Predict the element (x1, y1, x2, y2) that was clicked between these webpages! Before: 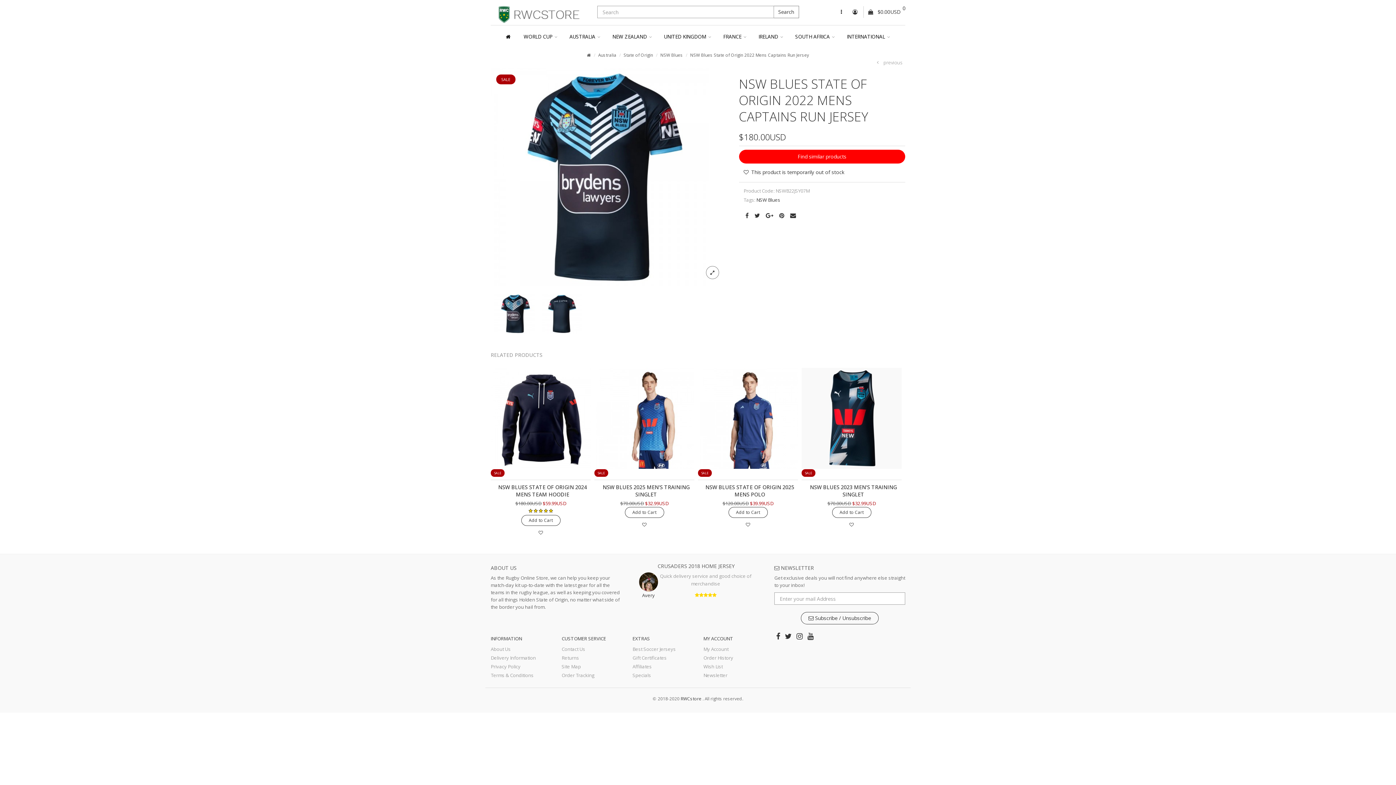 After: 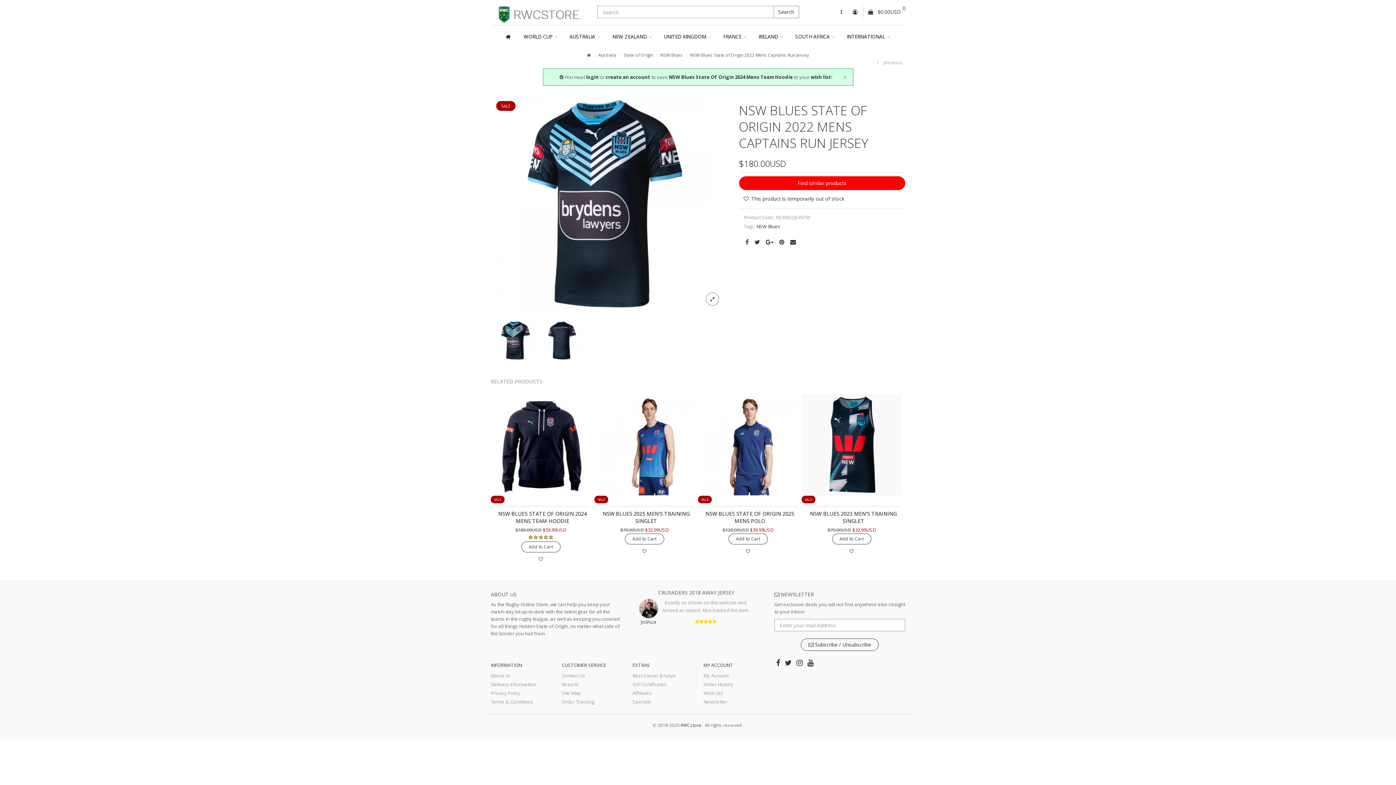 Action: bbox: (535, 529, 546, 537)